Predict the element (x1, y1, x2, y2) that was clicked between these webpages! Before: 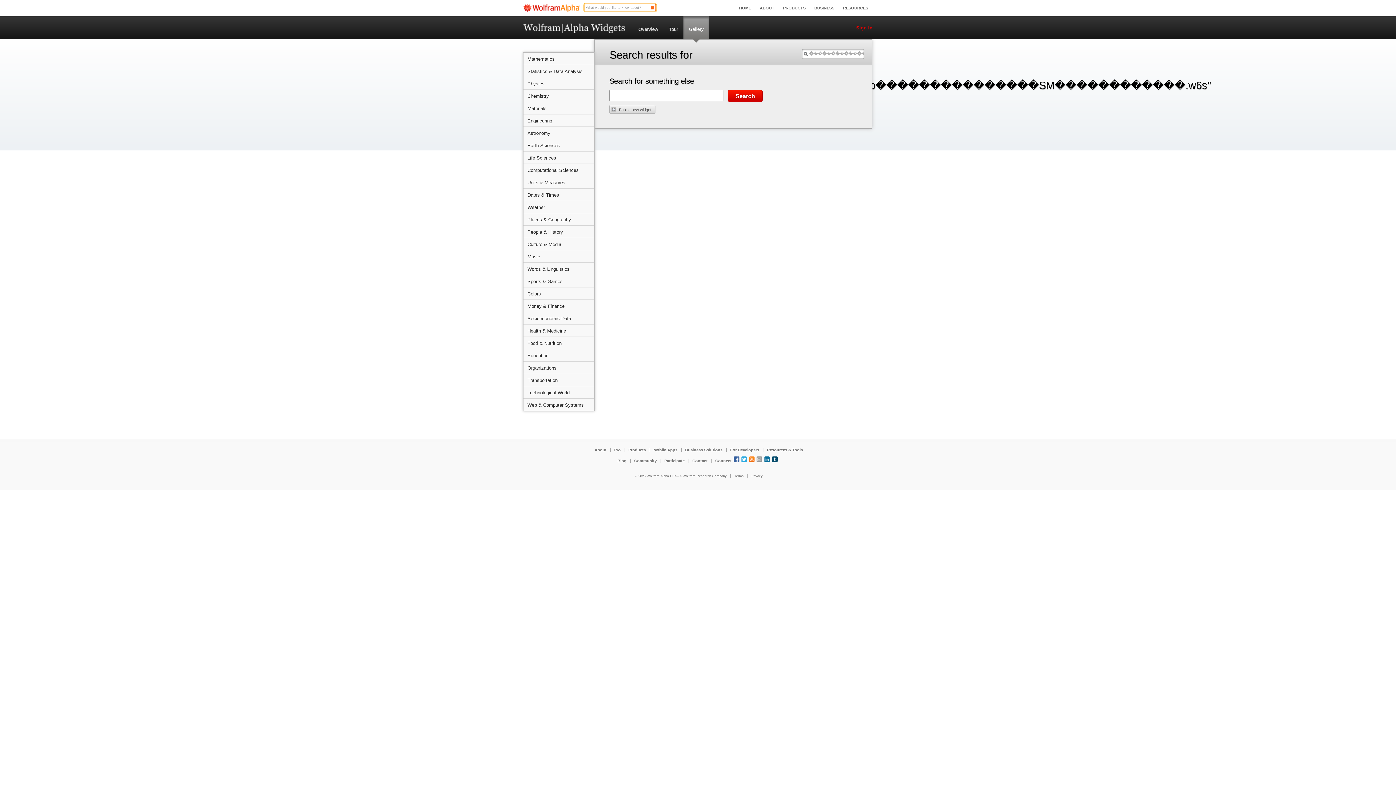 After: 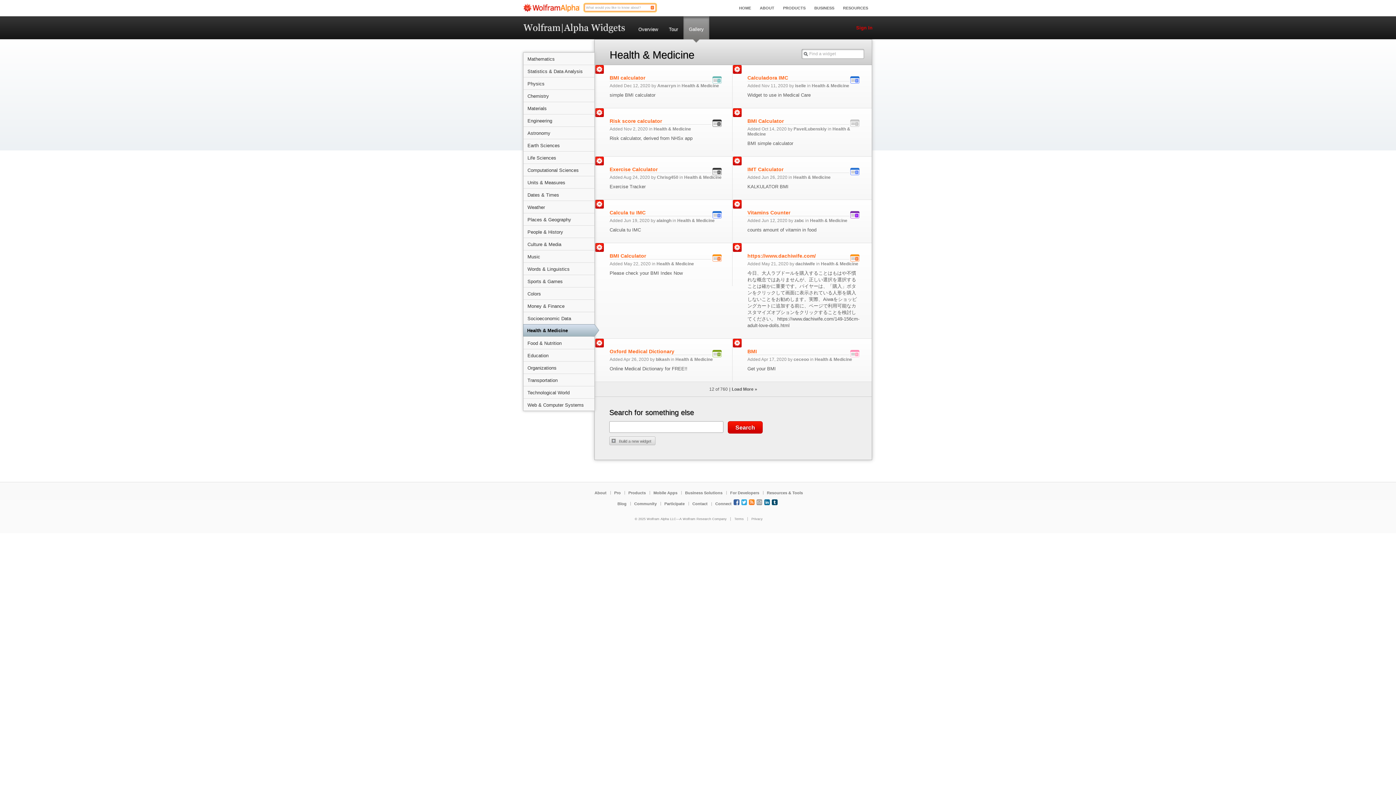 Action: label: Health & Medicine bbox: (527, 328, 566, 333)